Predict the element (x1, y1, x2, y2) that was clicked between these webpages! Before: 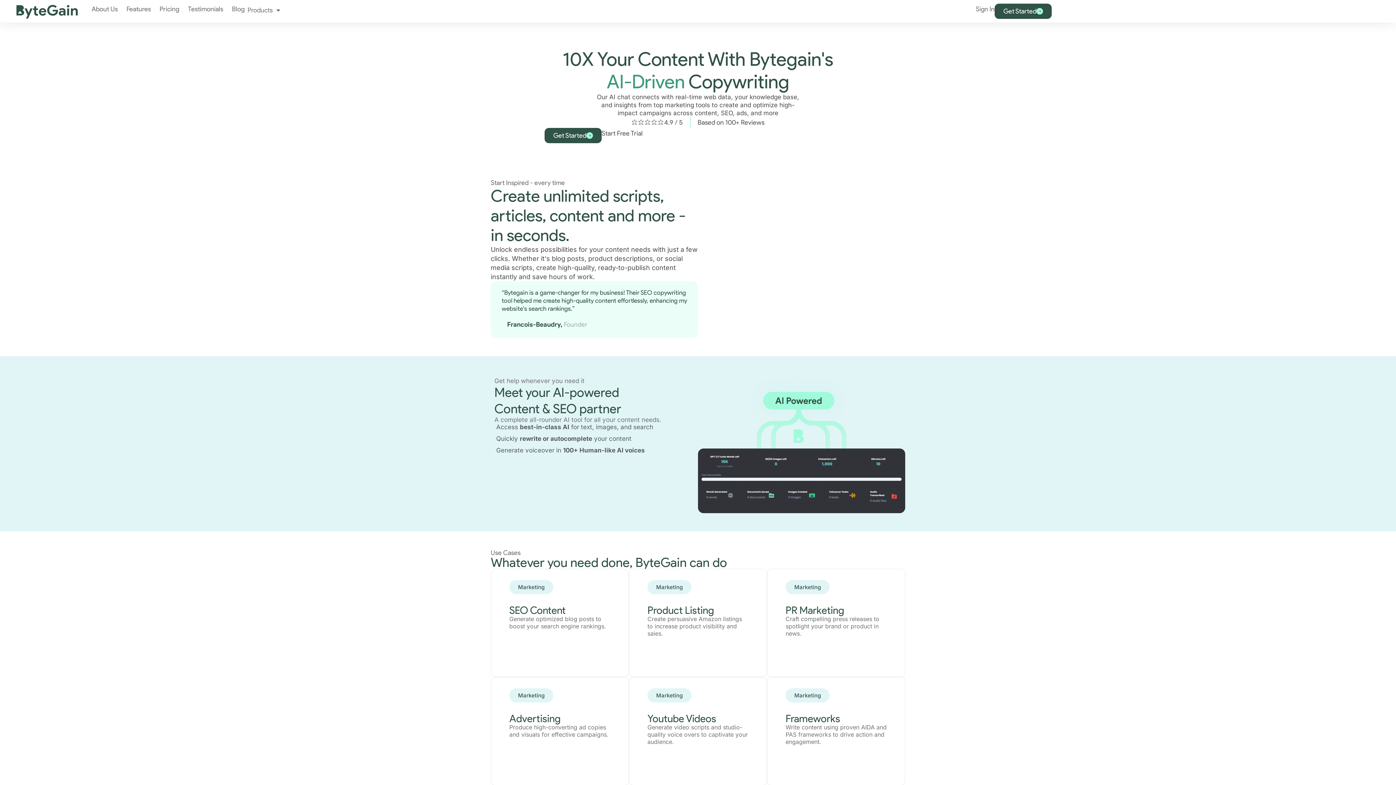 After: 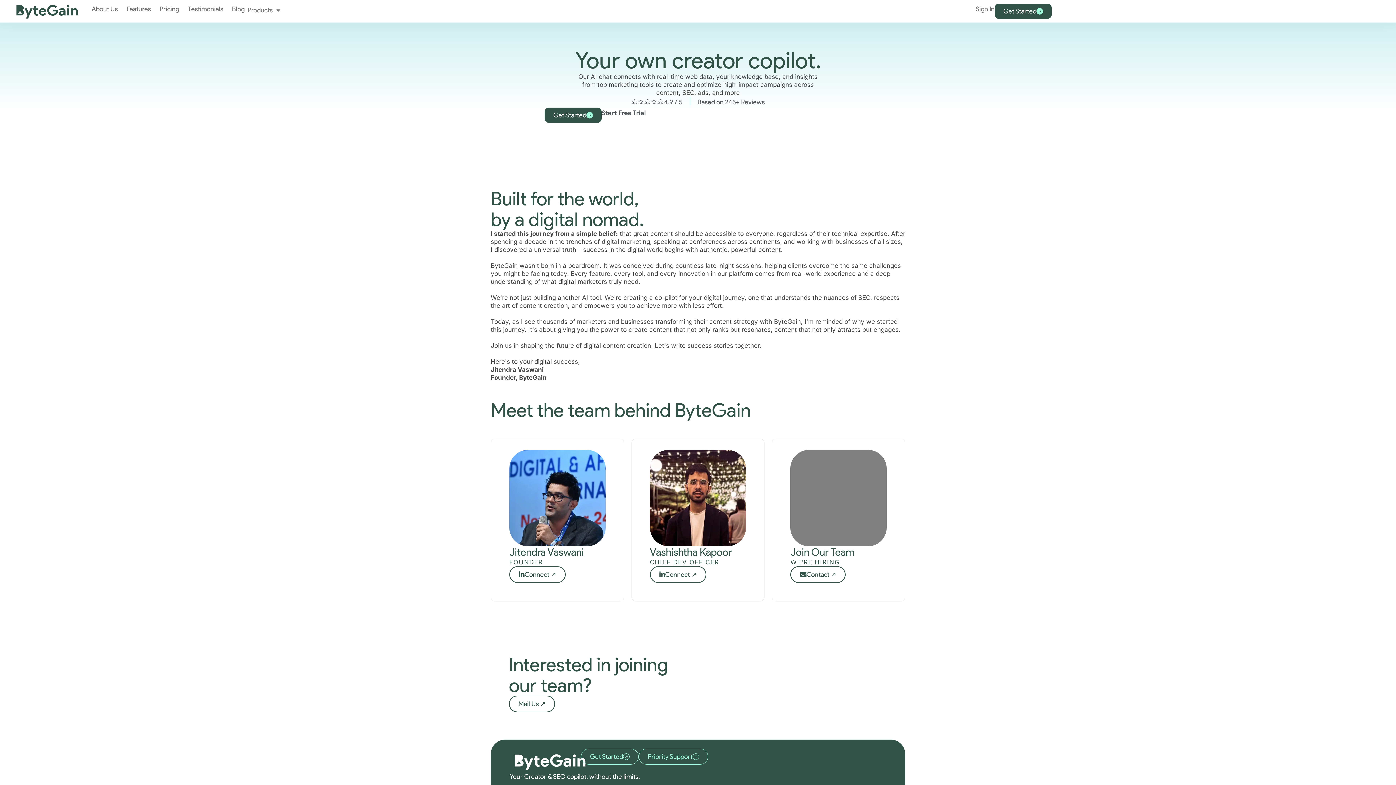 Action: bbox: (91, 3, 117, 14) label: About Us